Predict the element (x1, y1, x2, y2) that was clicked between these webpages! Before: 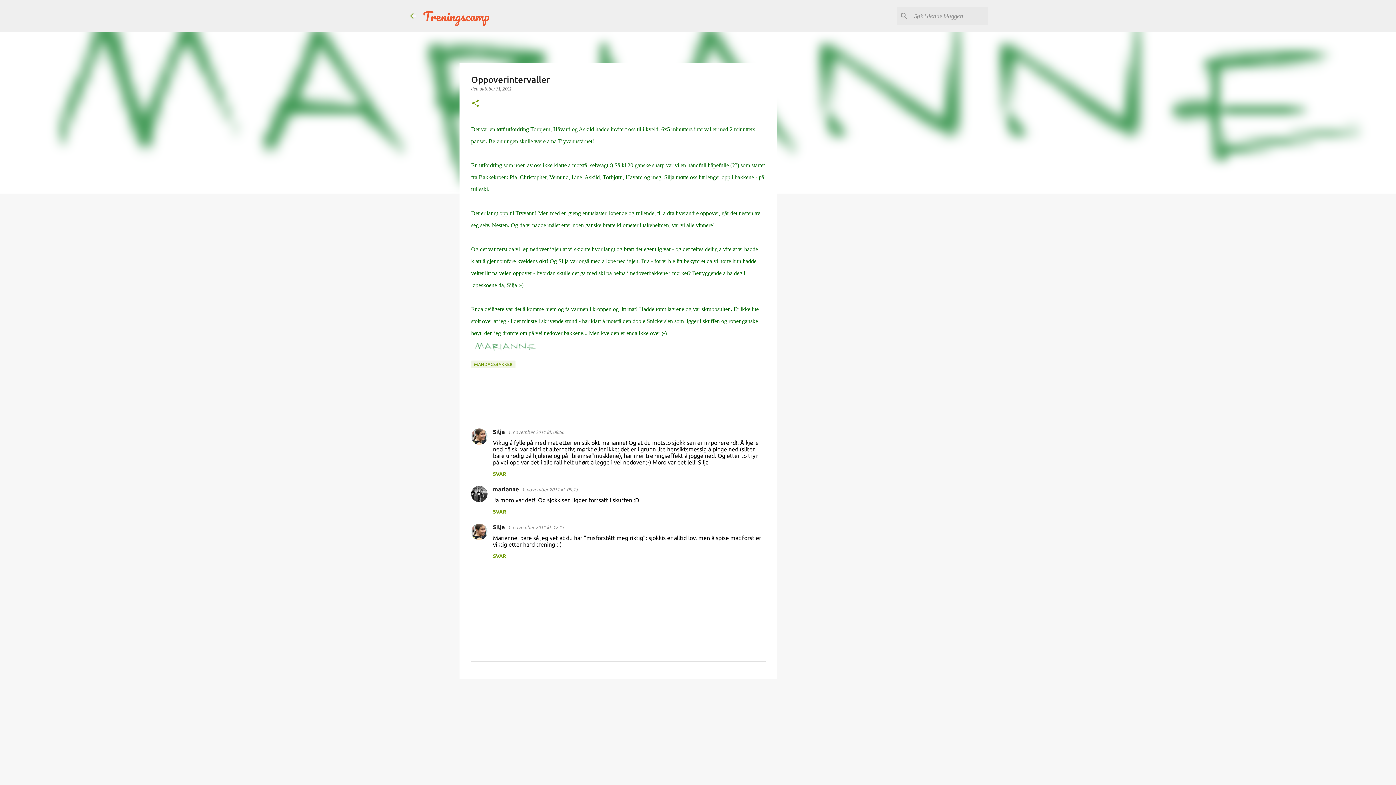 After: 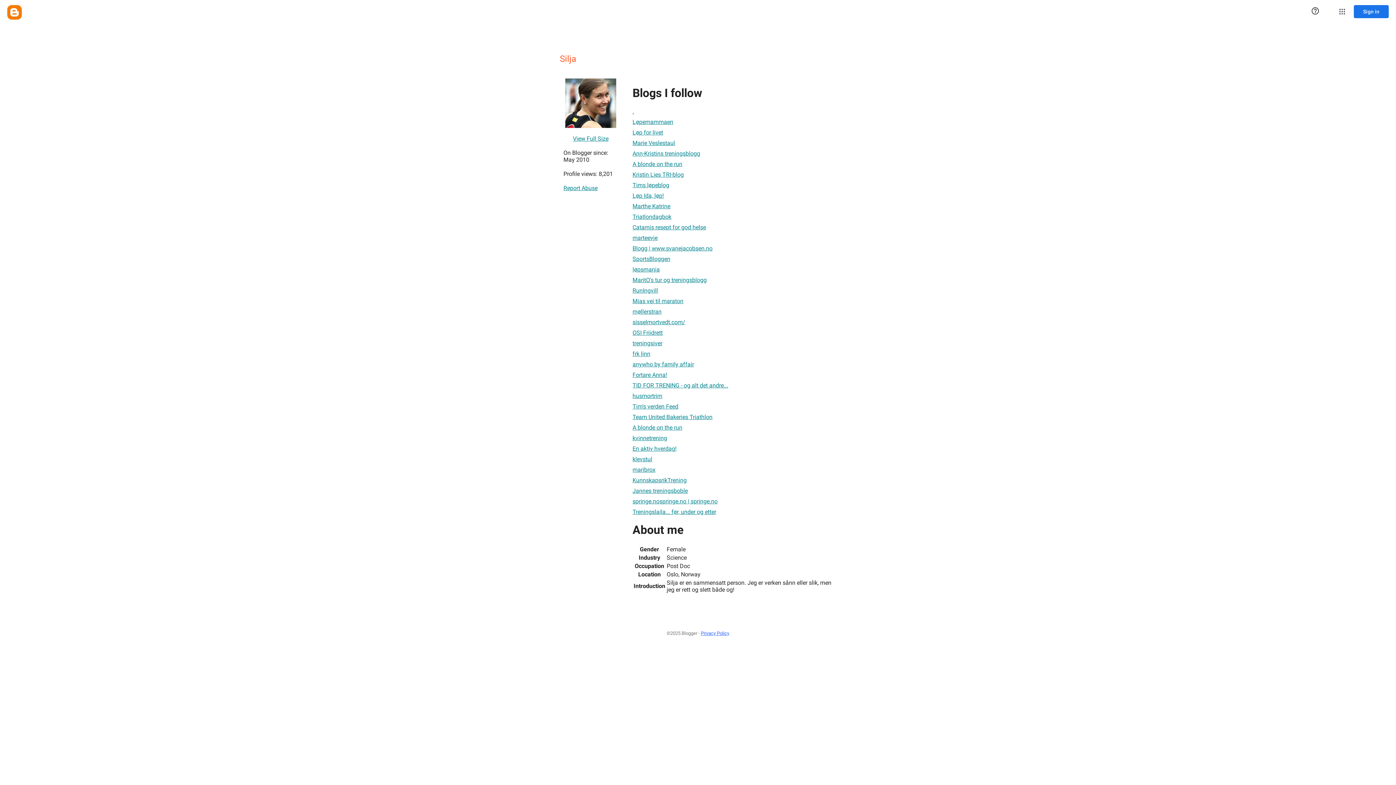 Action: label: Silja bbox: (493, 524, 505, 530)